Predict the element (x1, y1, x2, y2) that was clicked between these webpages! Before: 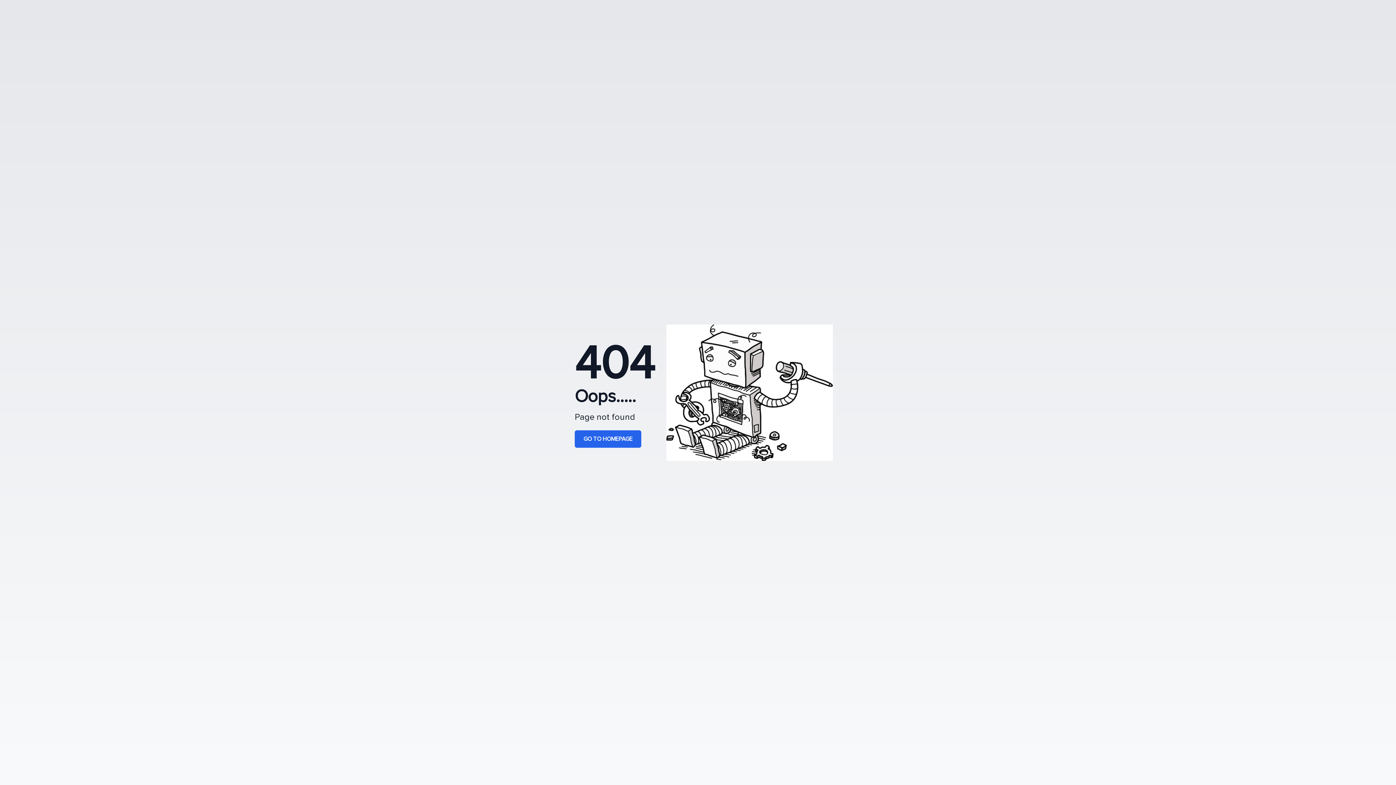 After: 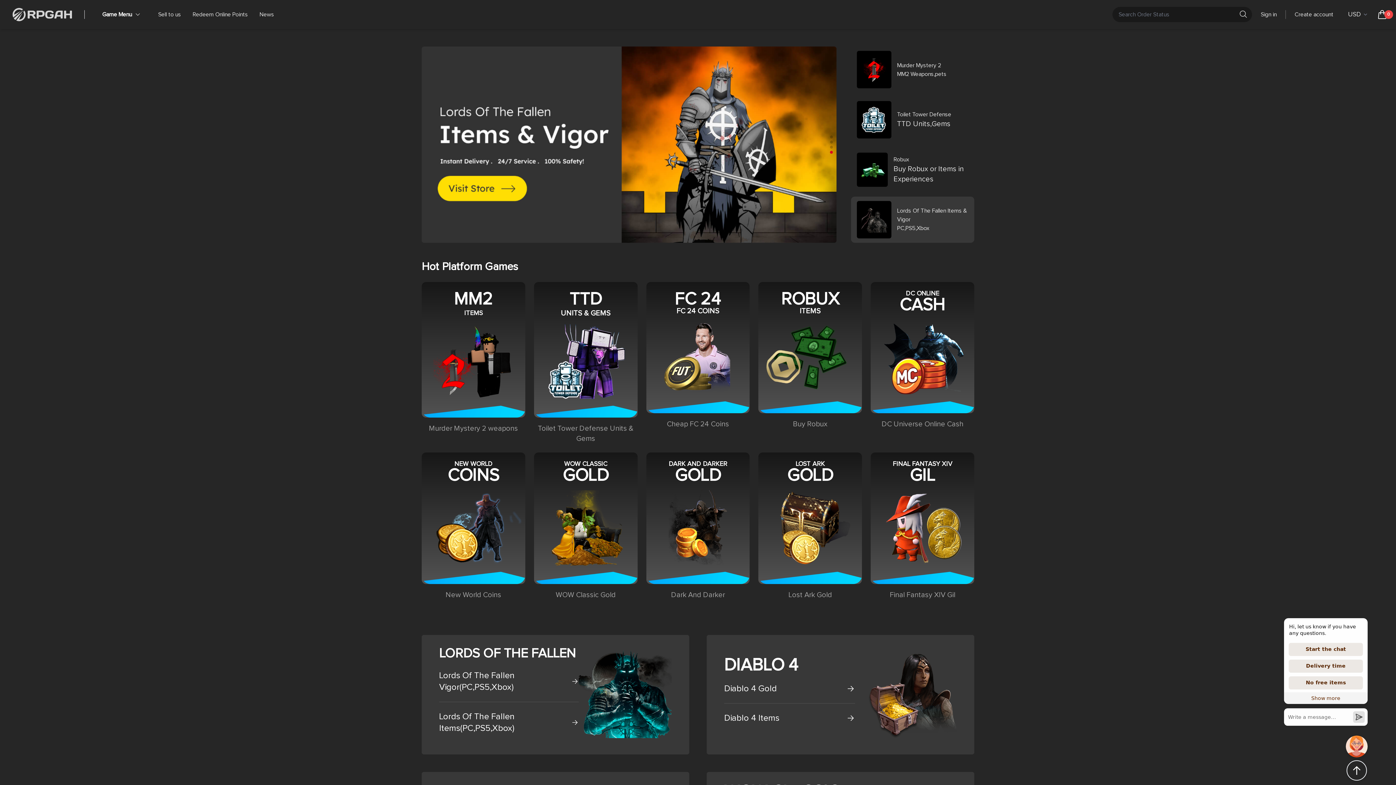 Action: bbox: (574, 430, 641, 448) label: GO TO HOMEPAGE